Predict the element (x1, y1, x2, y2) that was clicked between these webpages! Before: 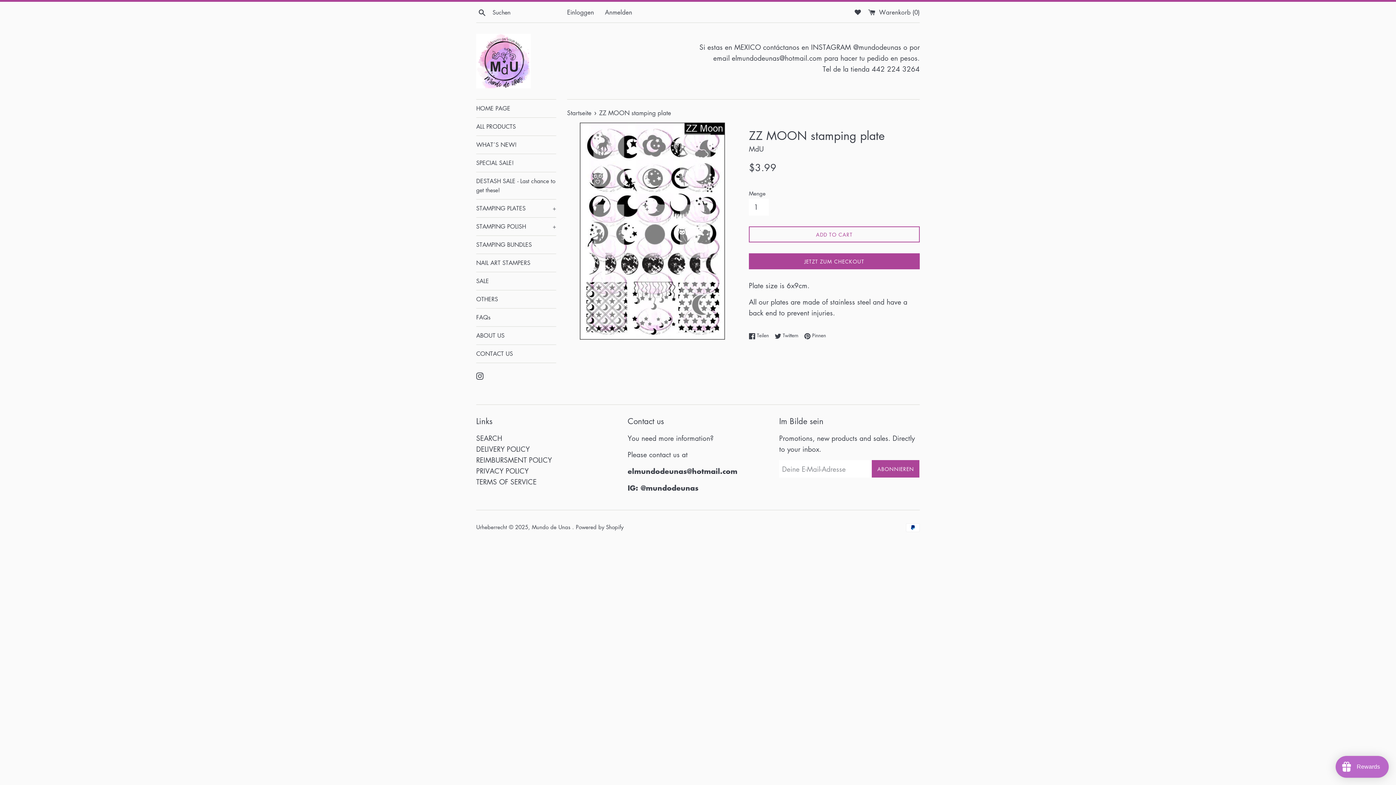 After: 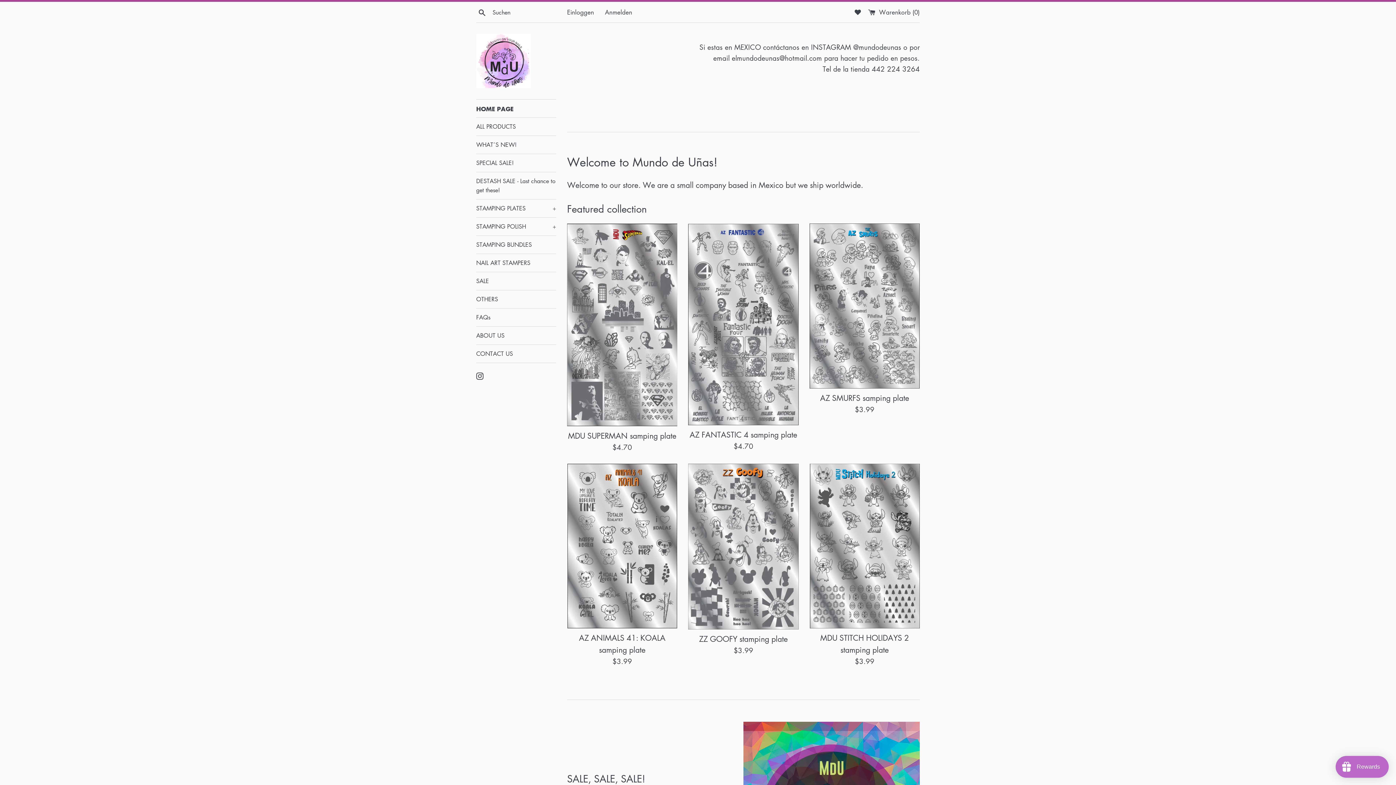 Action: bbox: (476, 99, 556, 117) label: HOME PAGE